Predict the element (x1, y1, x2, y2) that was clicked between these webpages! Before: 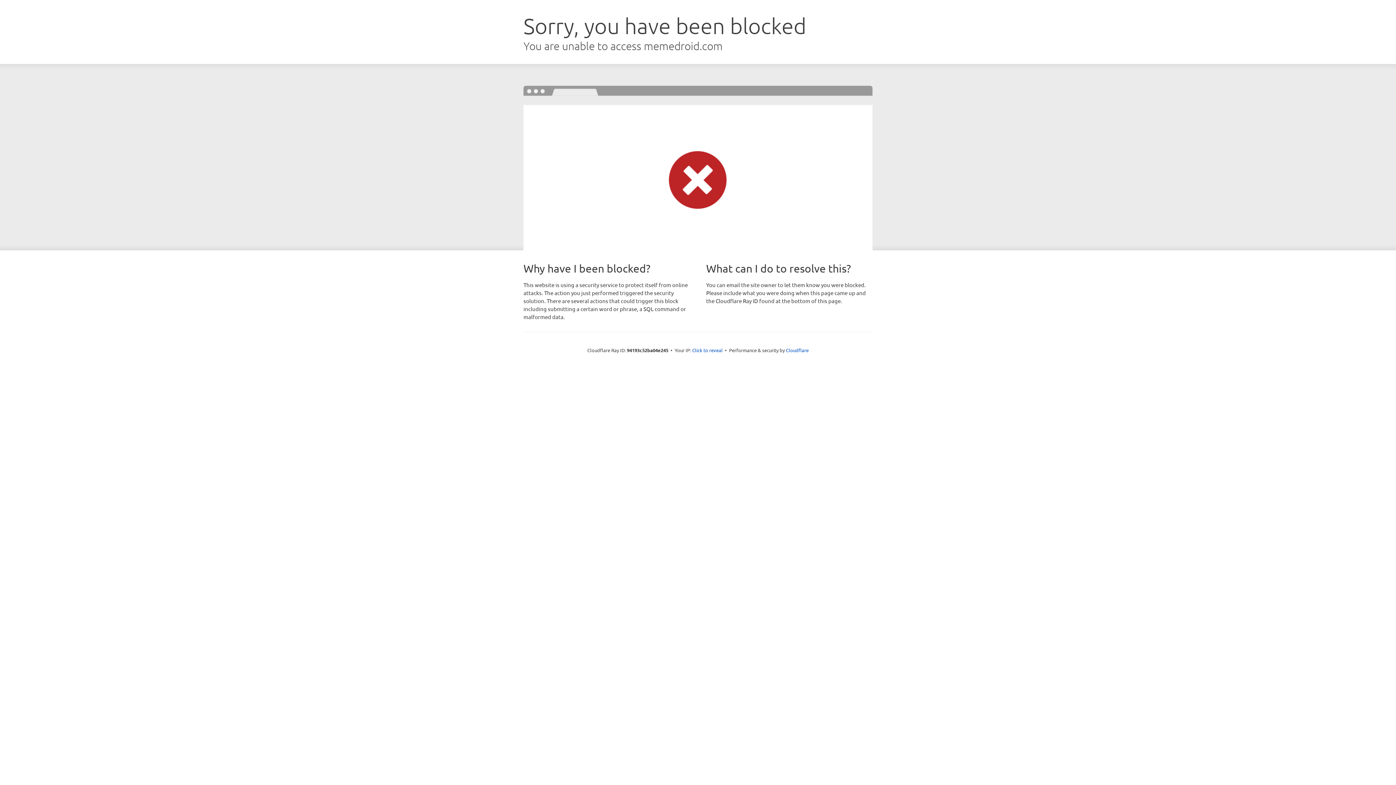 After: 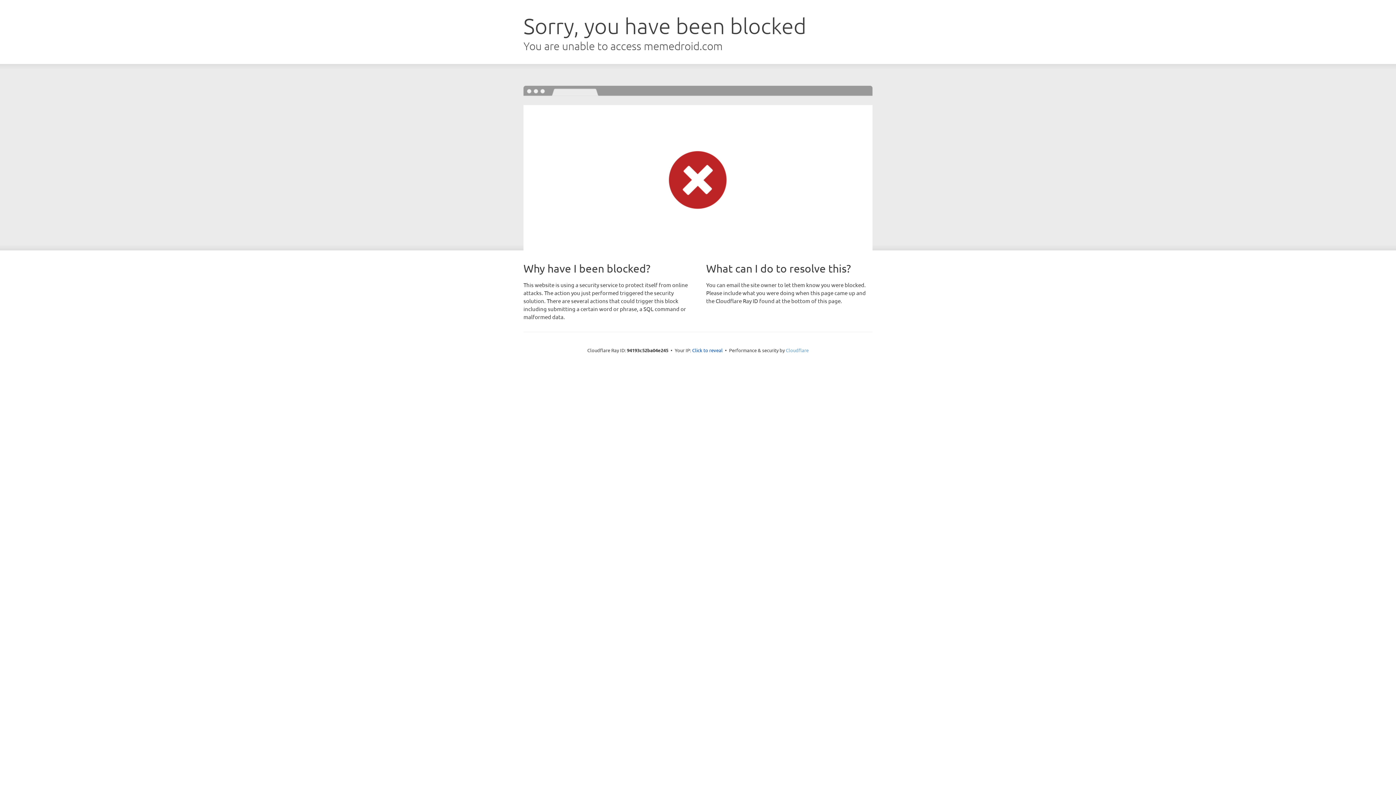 Action: bbox: (786, 347, 808, 353) label: Cloudflare